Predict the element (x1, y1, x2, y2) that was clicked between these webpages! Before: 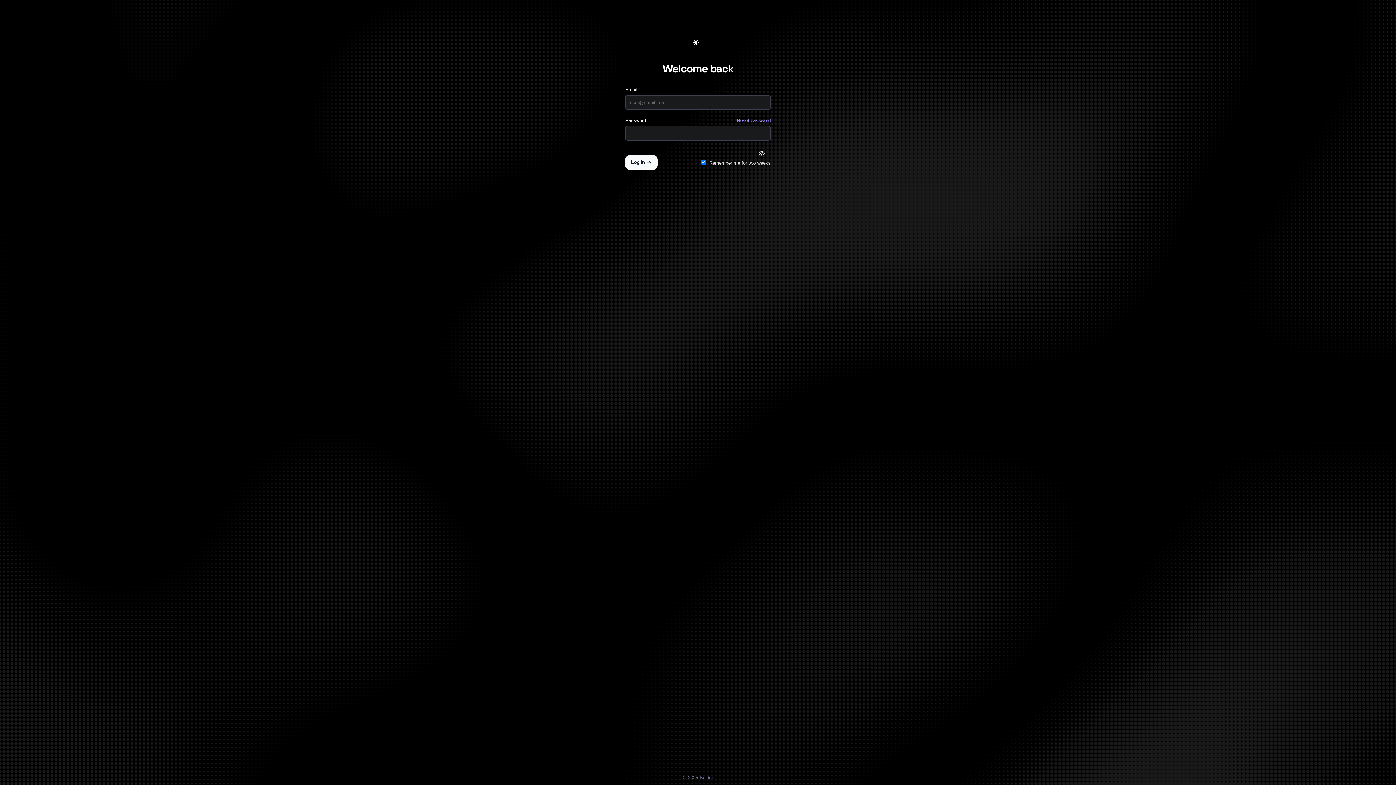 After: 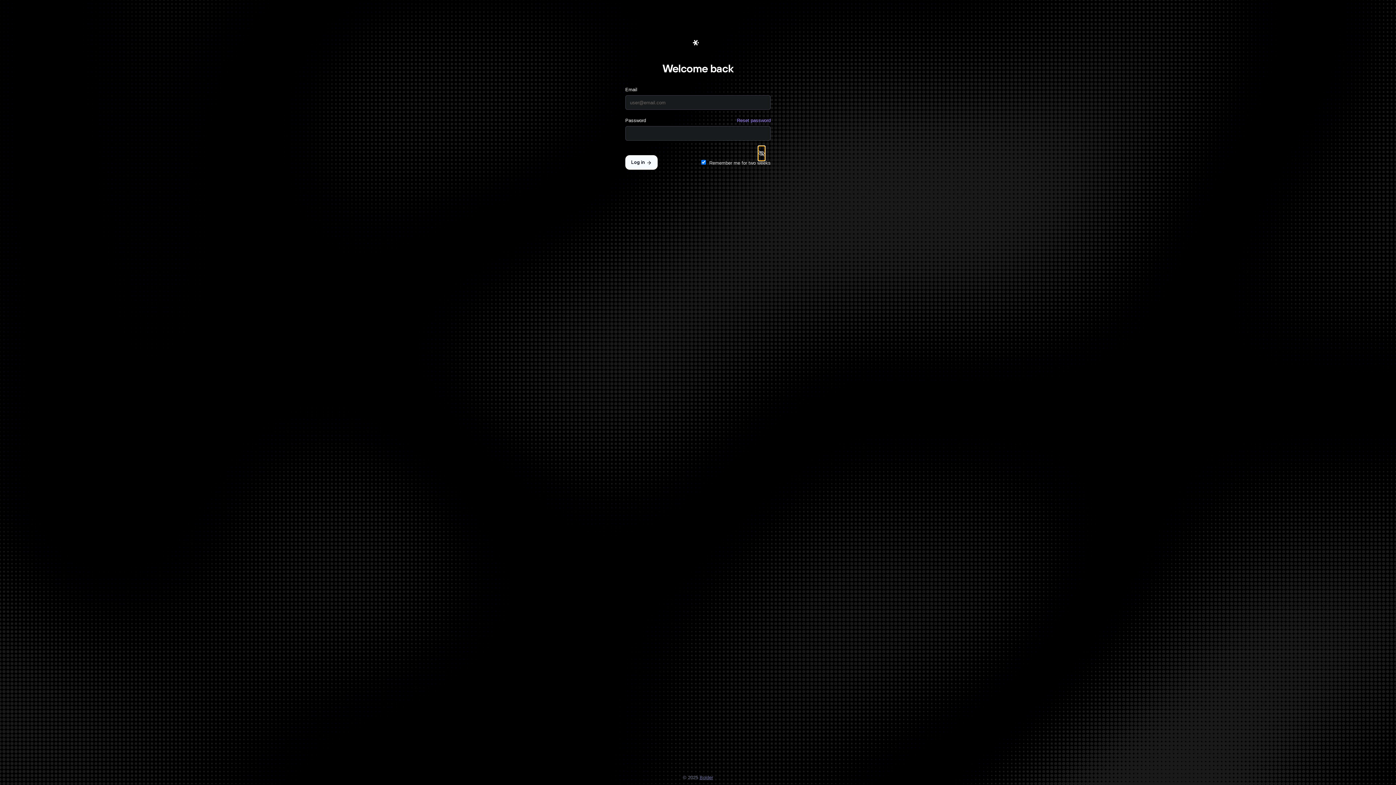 Action: bbox: (758, 144, 765, 158)